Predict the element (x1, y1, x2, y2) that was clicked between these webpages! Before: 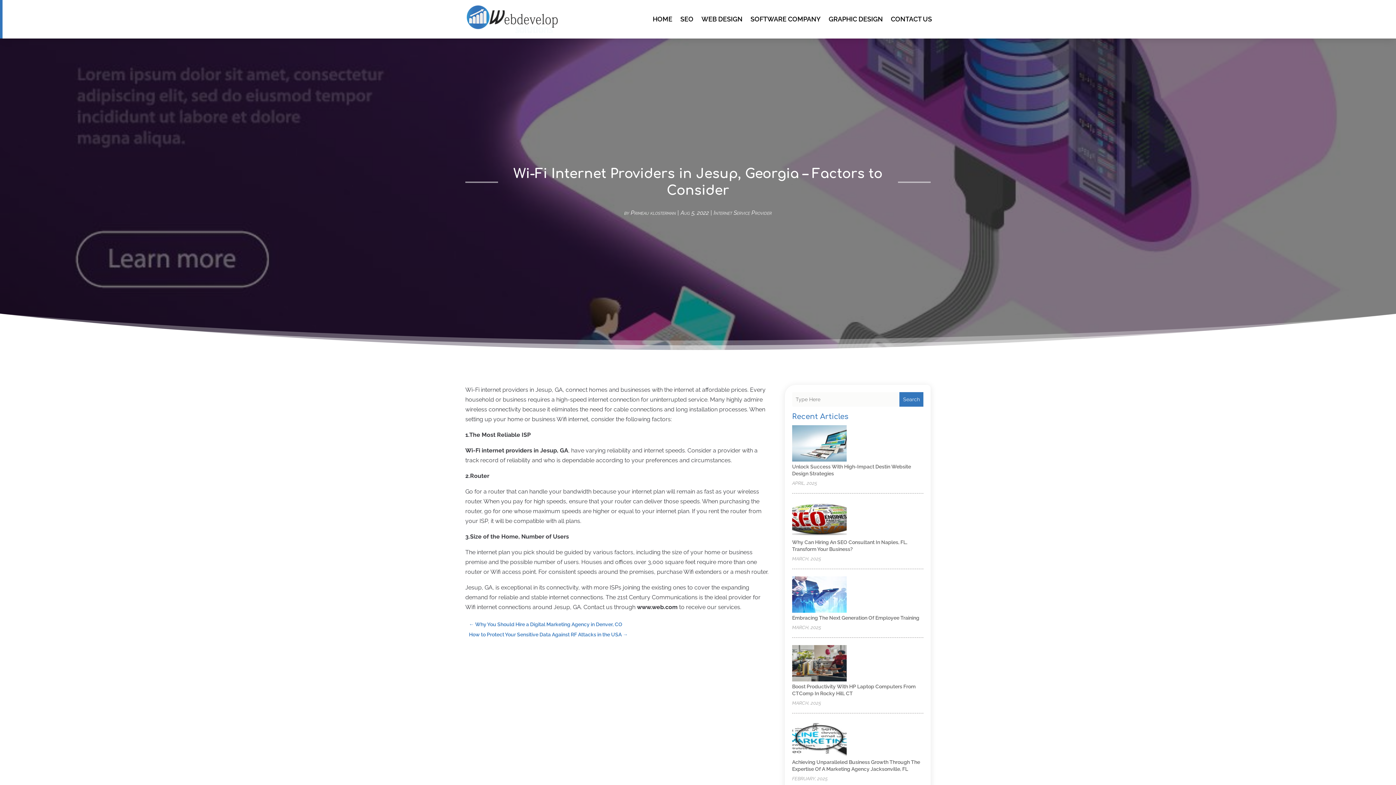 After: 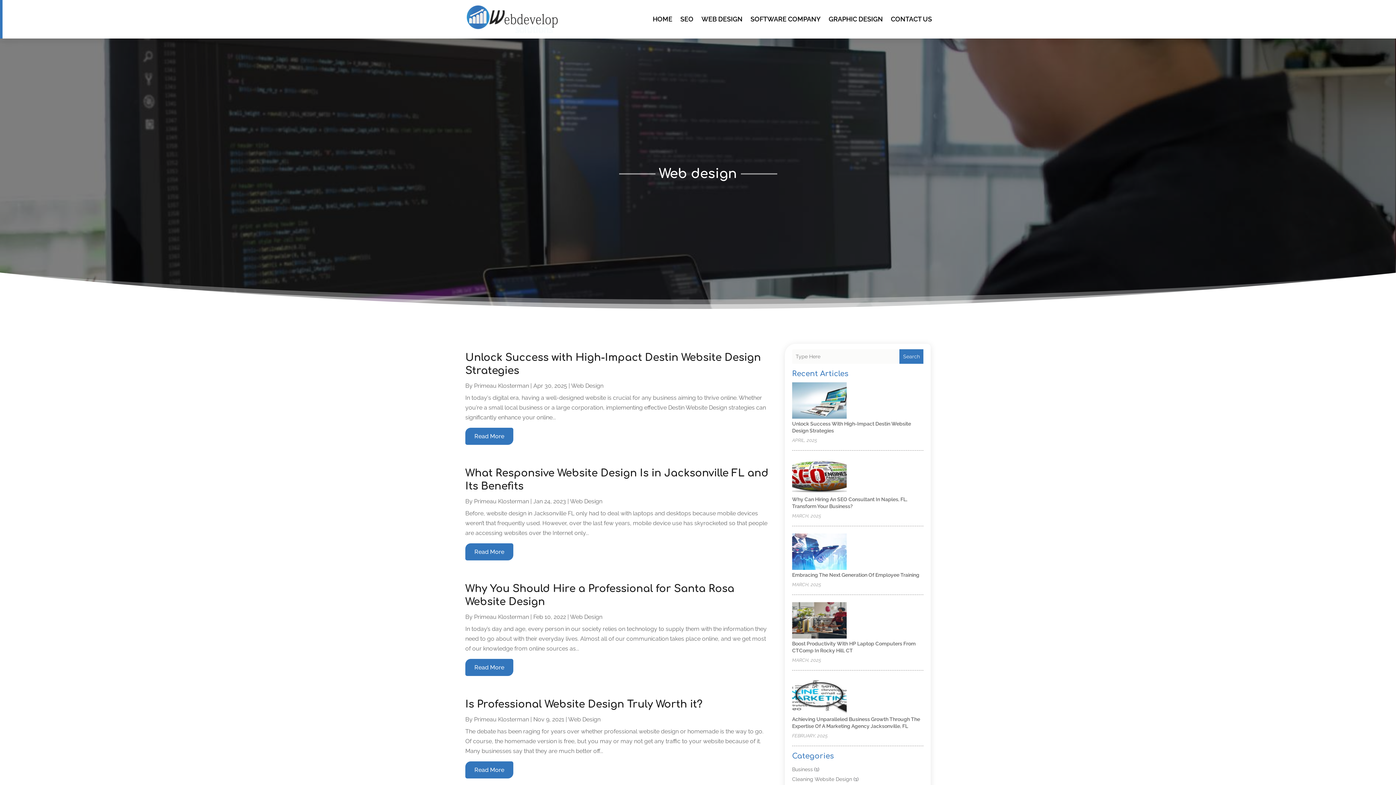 Action: bbox: (701, 5, 742, 33) label: WEB DESIGN